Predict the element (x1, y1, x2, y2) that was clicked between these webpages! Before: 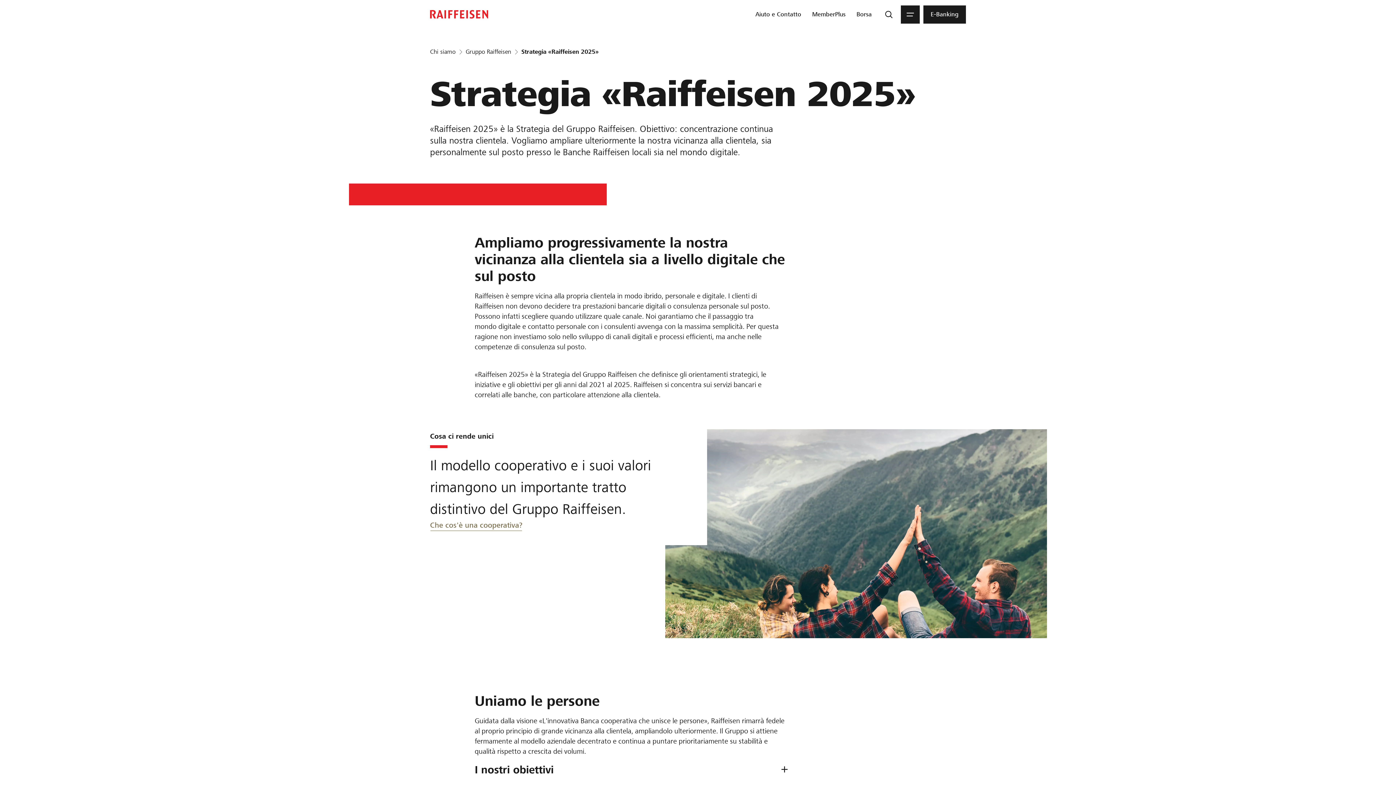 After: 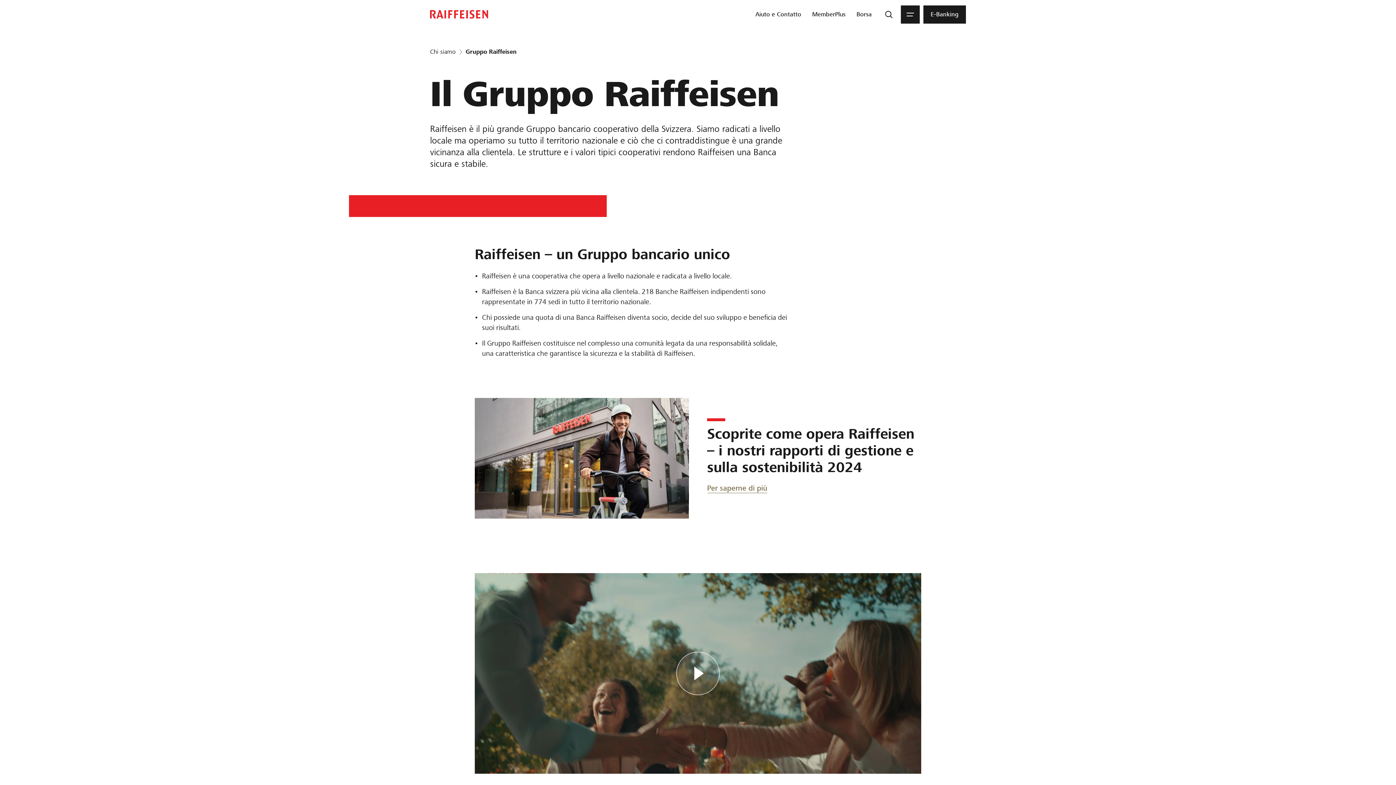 Action: label: Gruppo Raiffeisen bbox: (465, 48, 511, 55)